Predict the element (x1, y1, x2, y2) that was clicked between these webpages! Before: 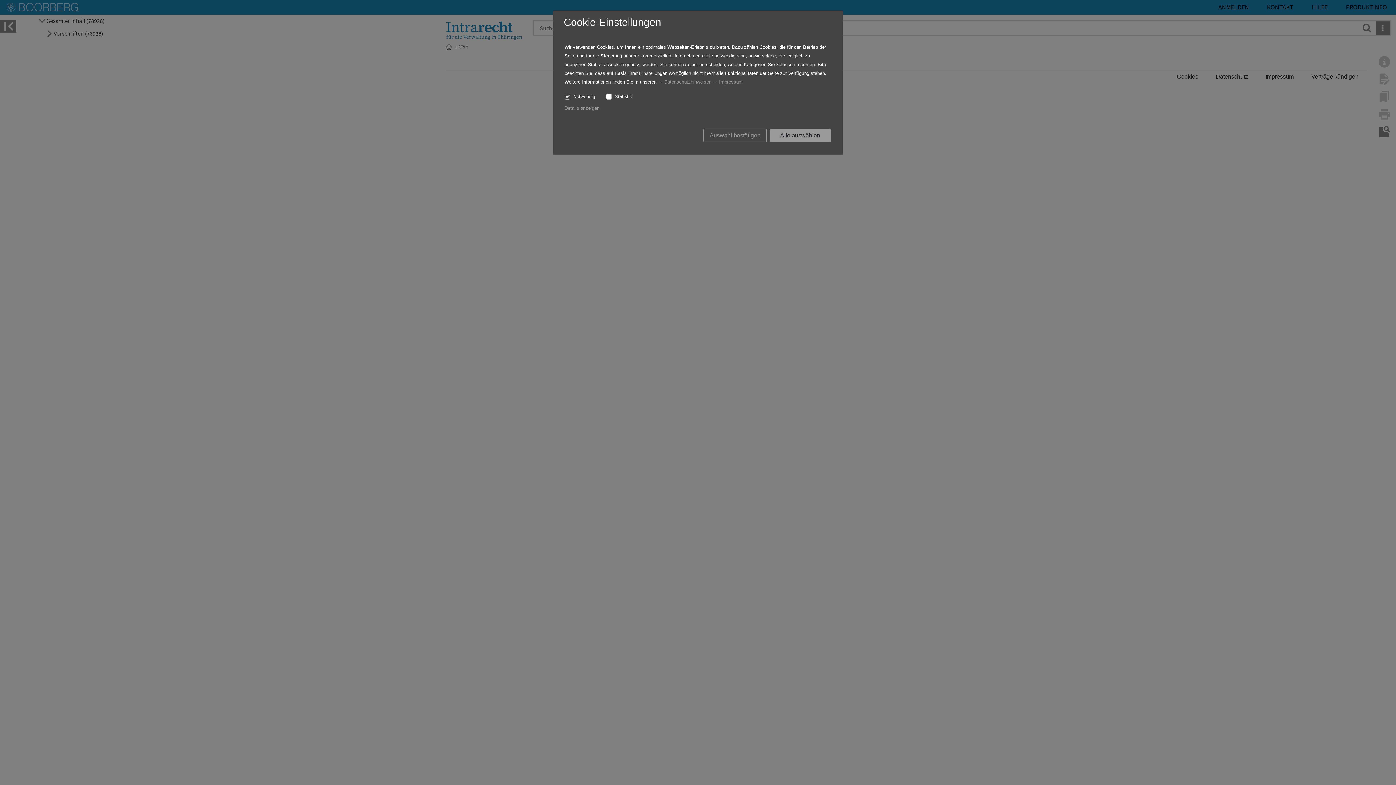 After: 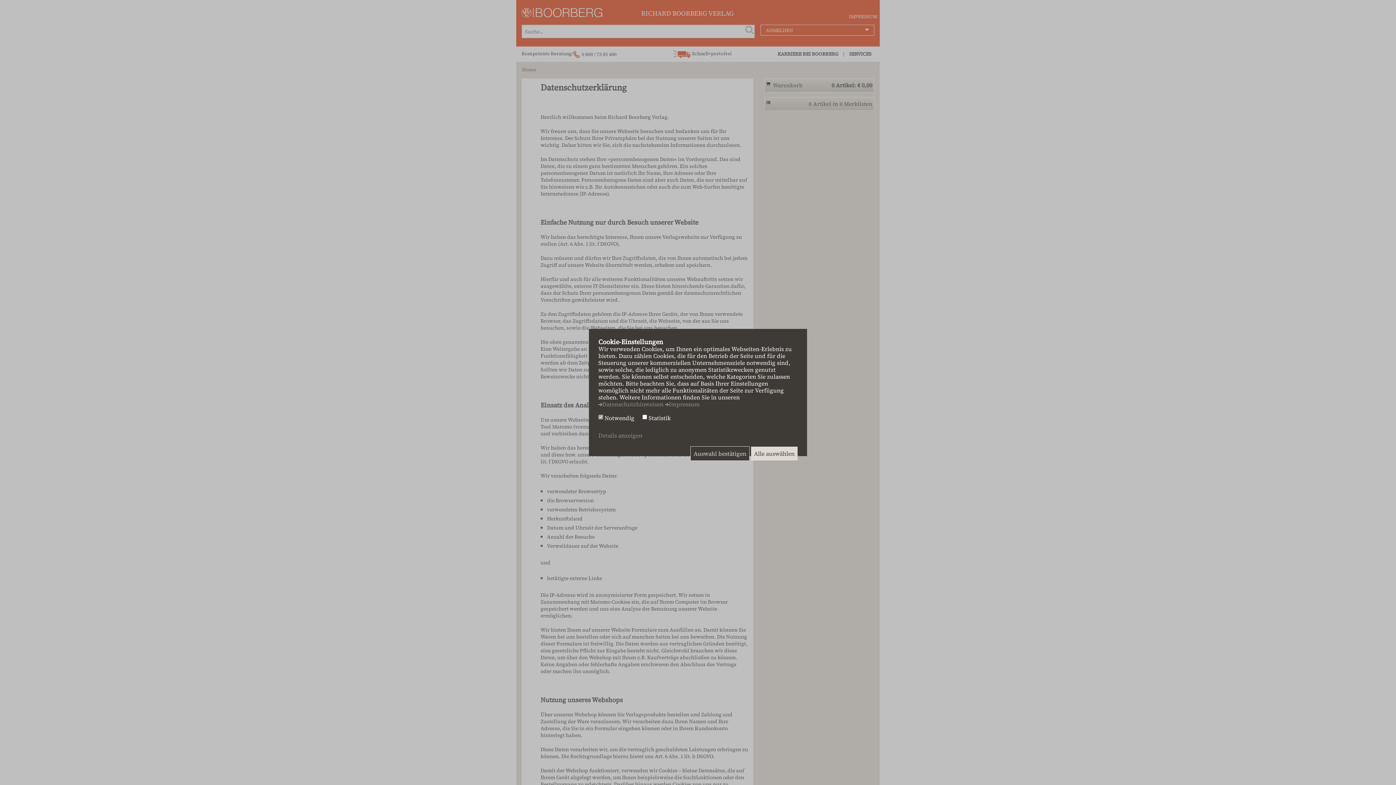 Action: label: Datenschutzhinweisen bbox: (664, 79, 711, 84)